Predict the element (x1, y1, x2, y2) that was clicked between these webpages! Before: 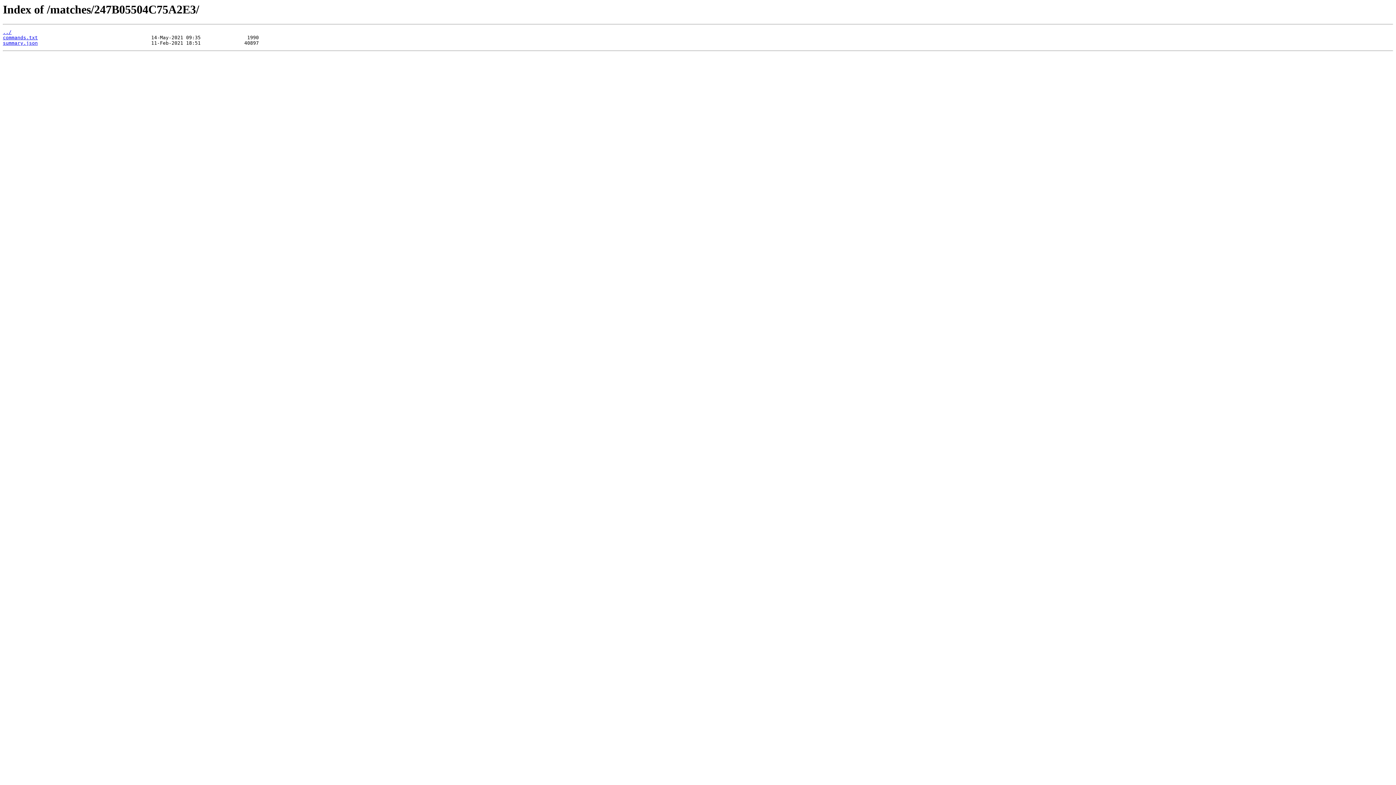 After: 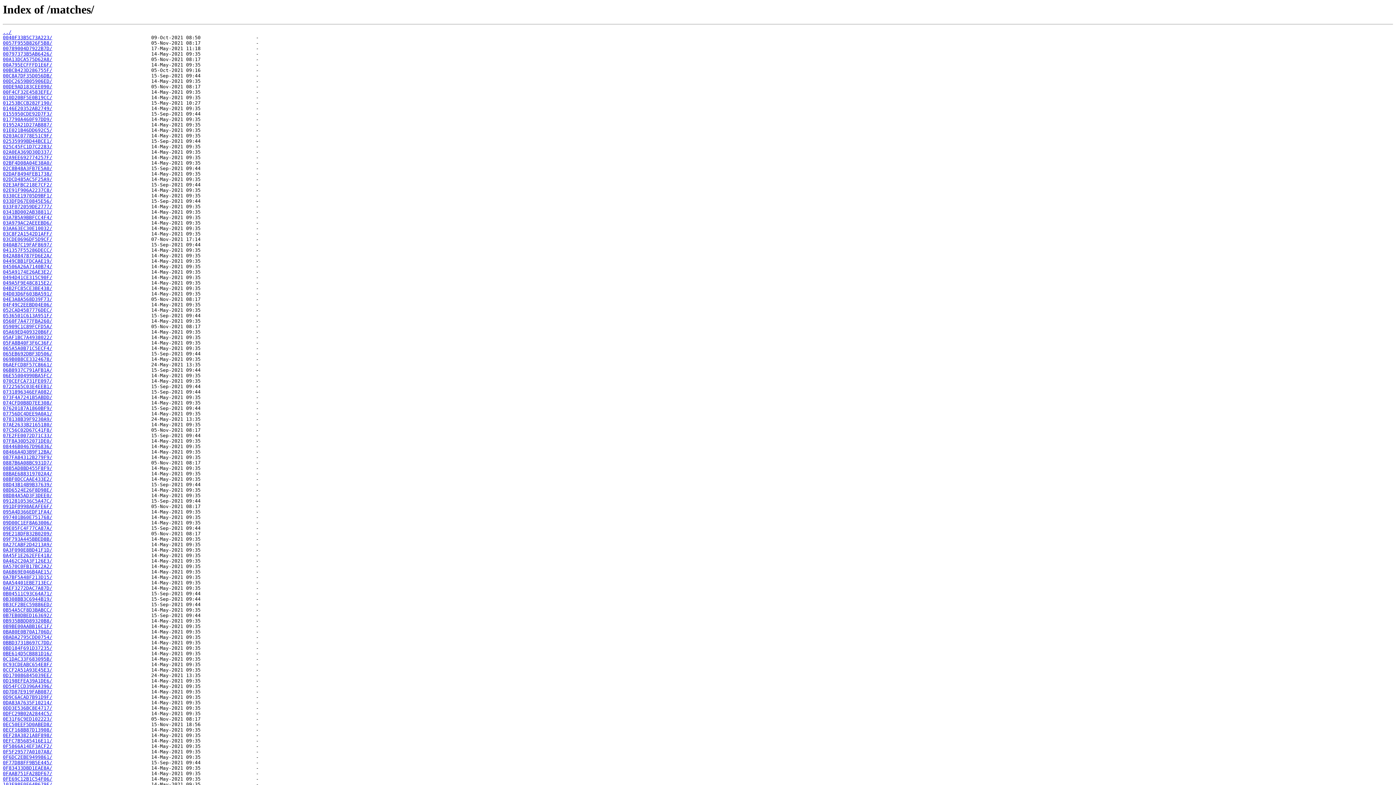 Action: label: ../ bbox: (2, 29, 11, 35)